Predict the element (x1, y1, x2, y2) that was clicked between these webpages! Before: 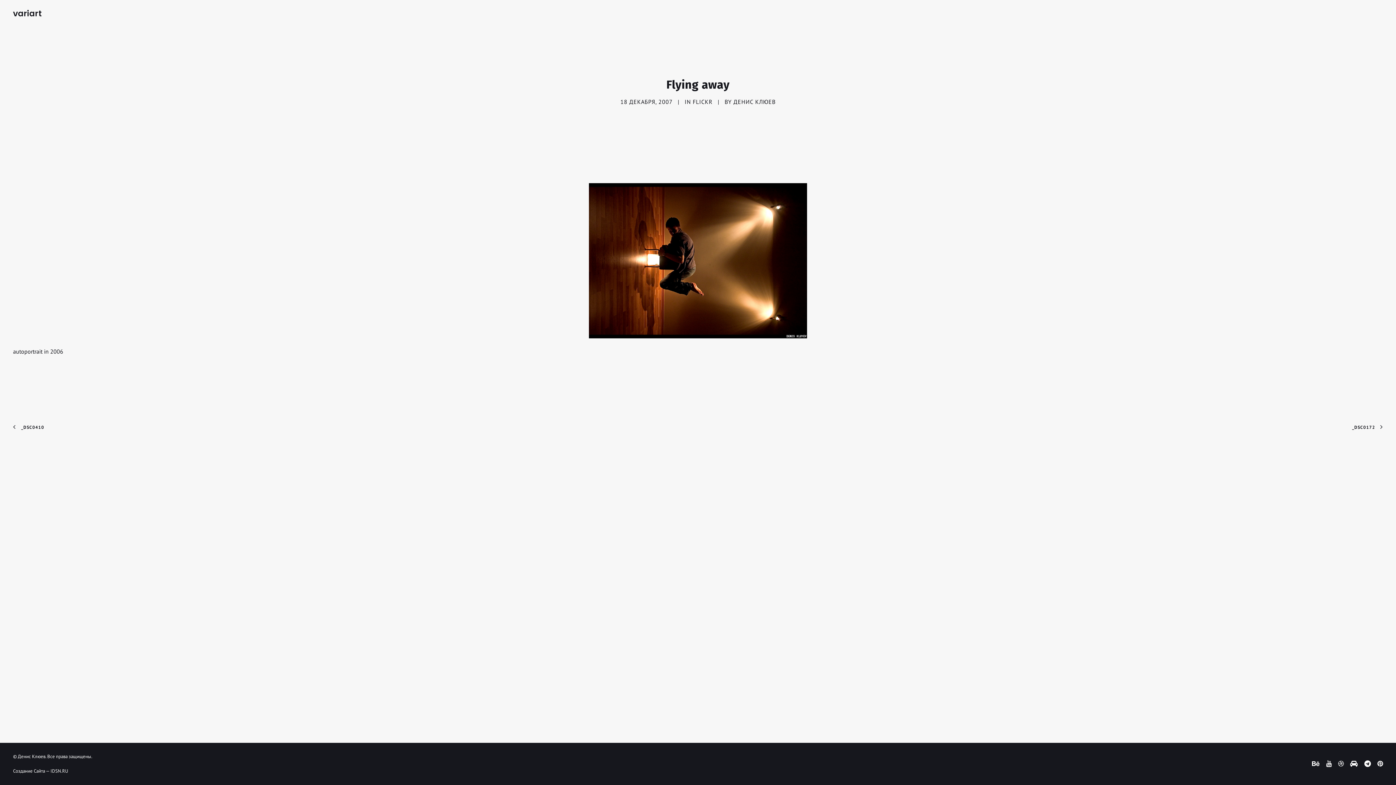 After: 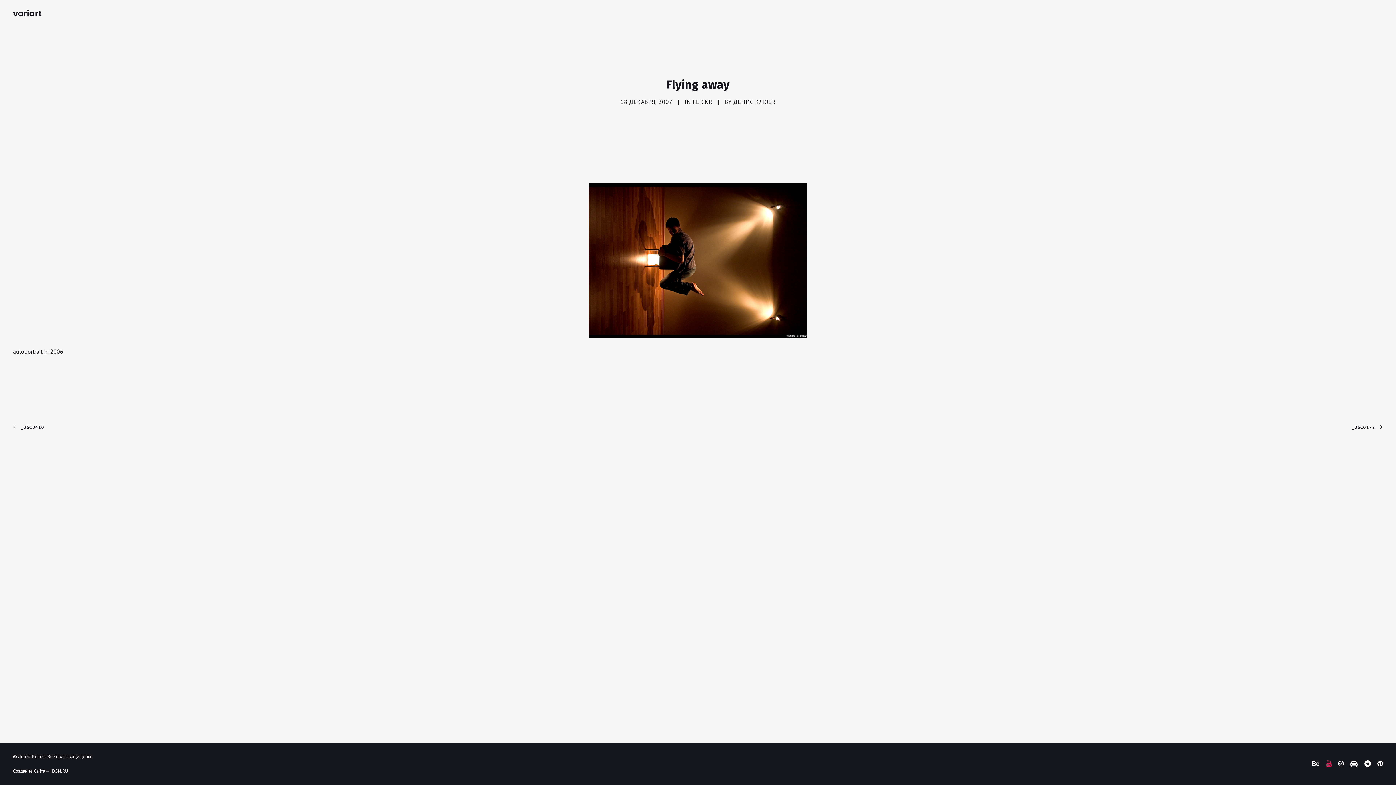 Action: bbox: (1326, 761, 1332, 768)